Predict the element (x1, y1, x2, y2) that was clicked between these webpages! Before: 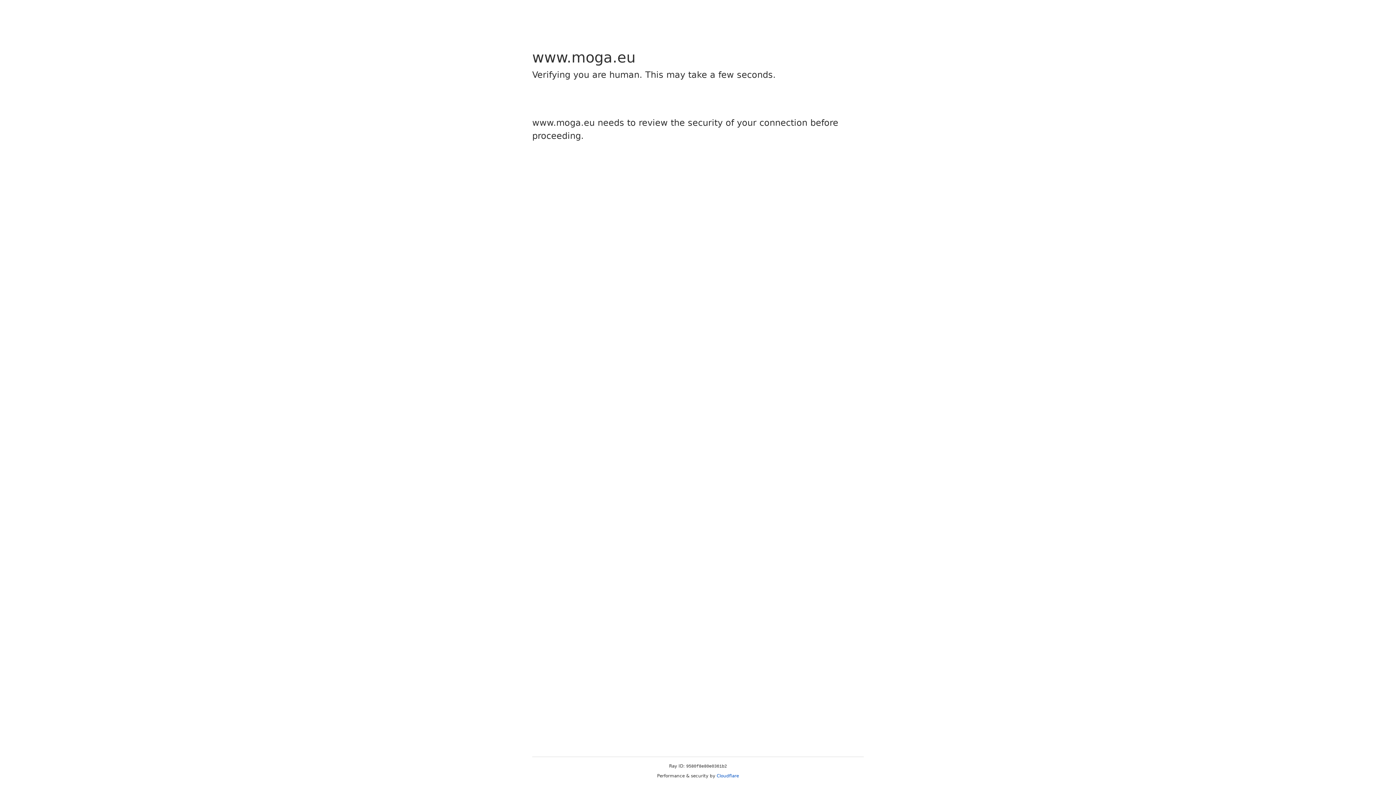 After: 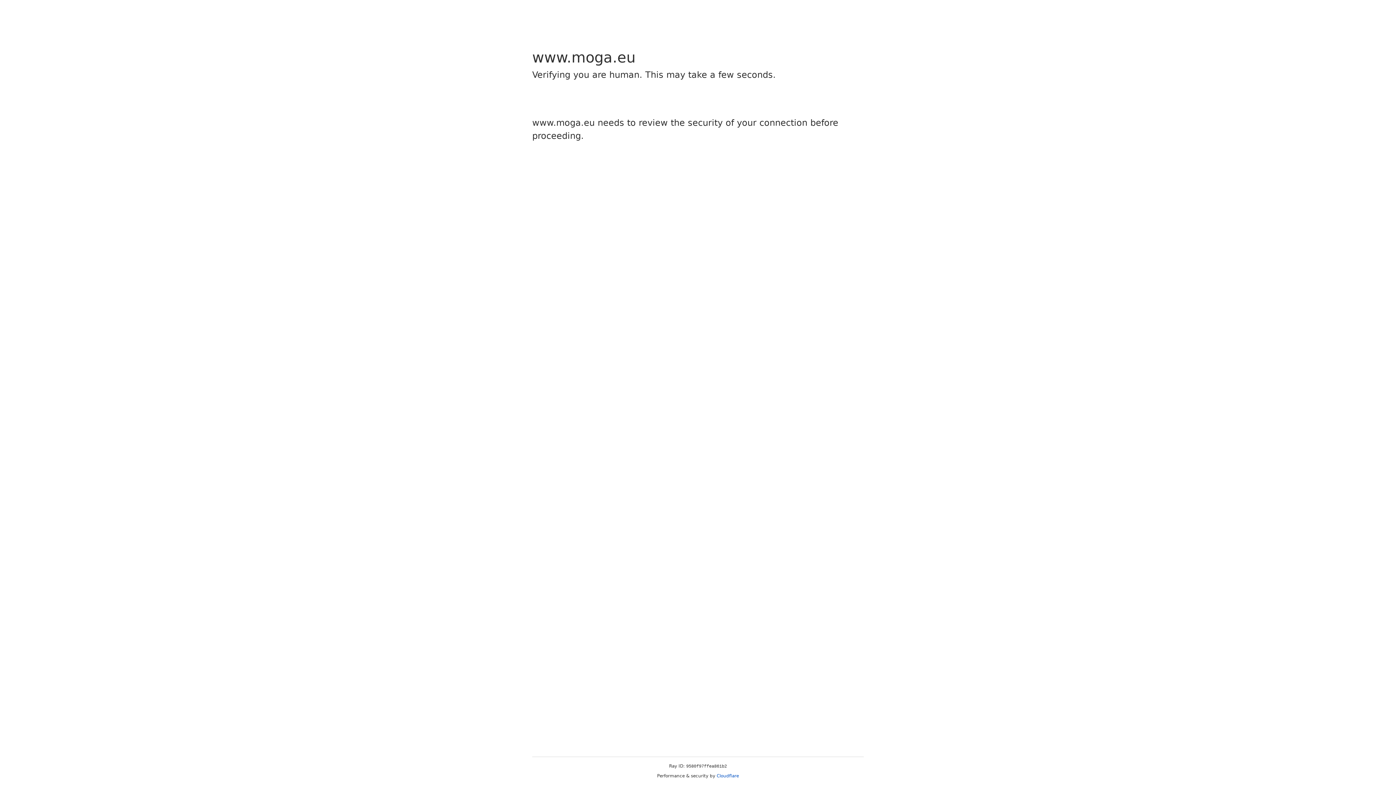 Action: label: Cloudflare bbox: (716, 773, 739, 778)